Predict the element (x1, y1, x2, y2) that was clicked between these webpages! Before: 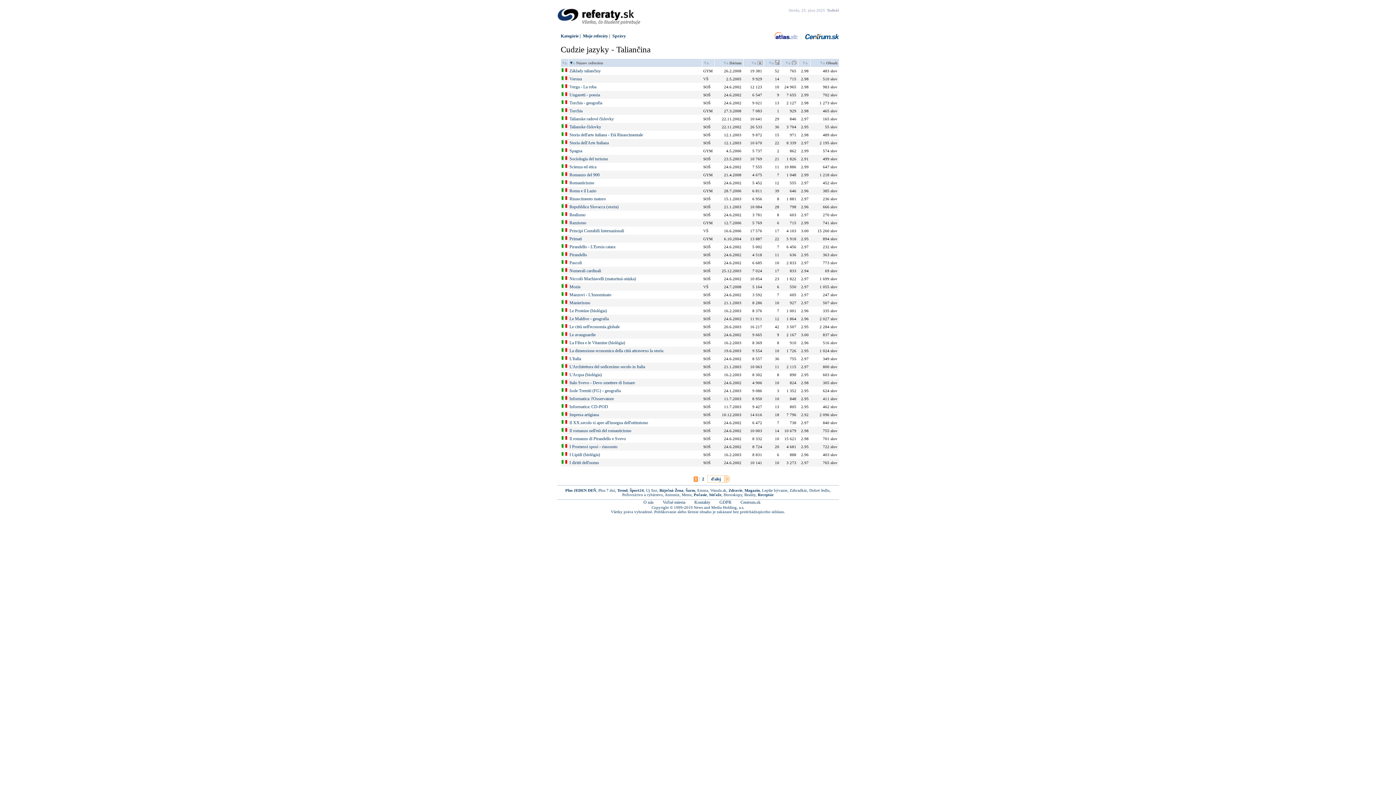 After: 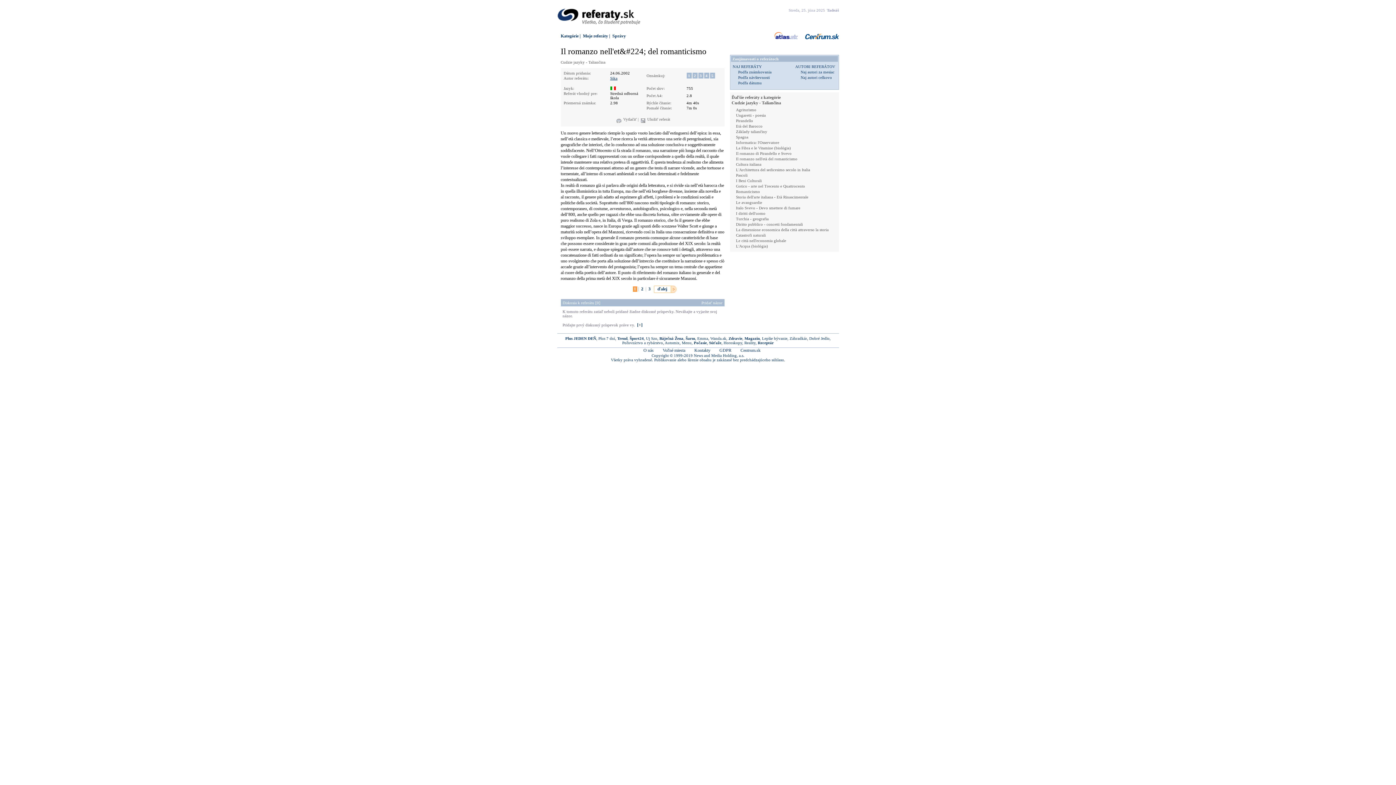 Action: label: Il romanzo nell'età del romanticismo bbox: (569, 428, 631, 433)